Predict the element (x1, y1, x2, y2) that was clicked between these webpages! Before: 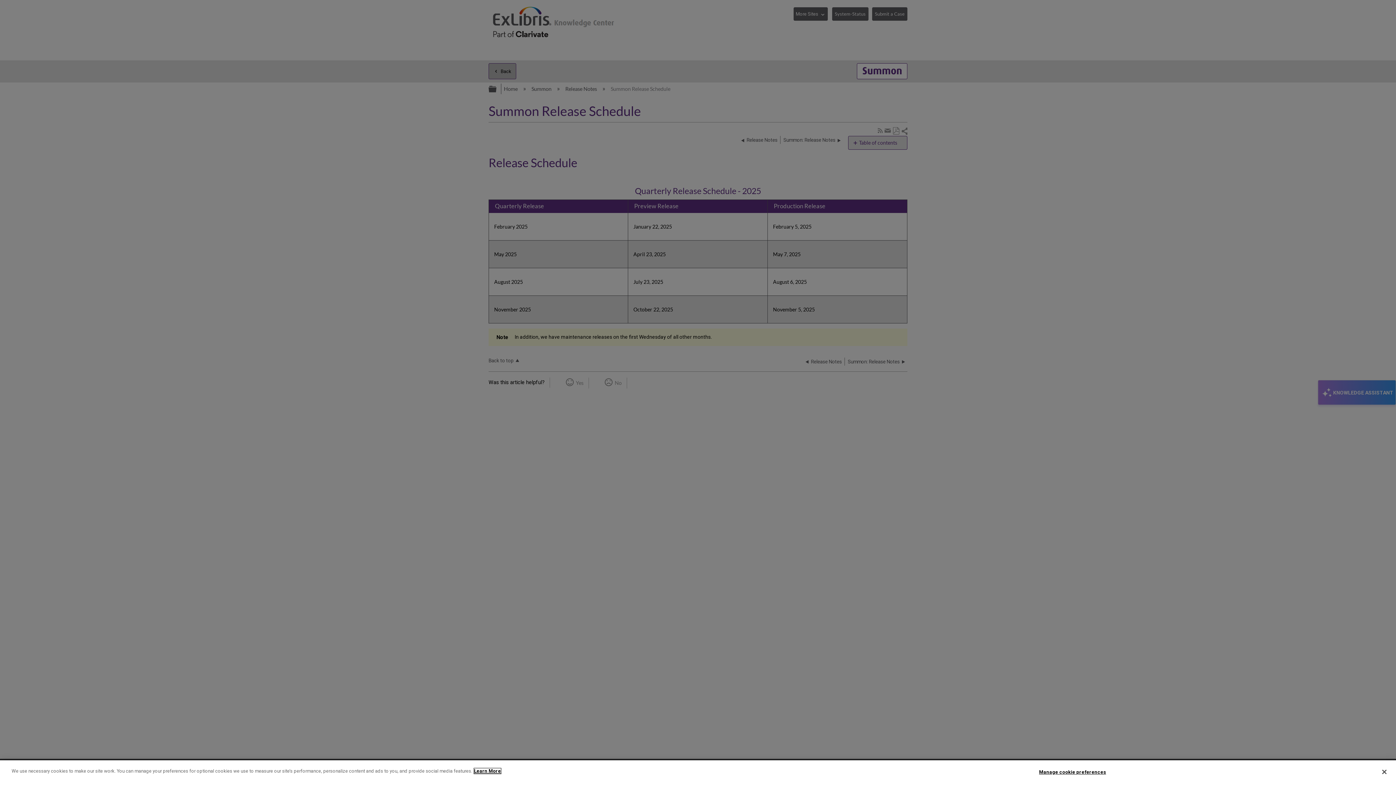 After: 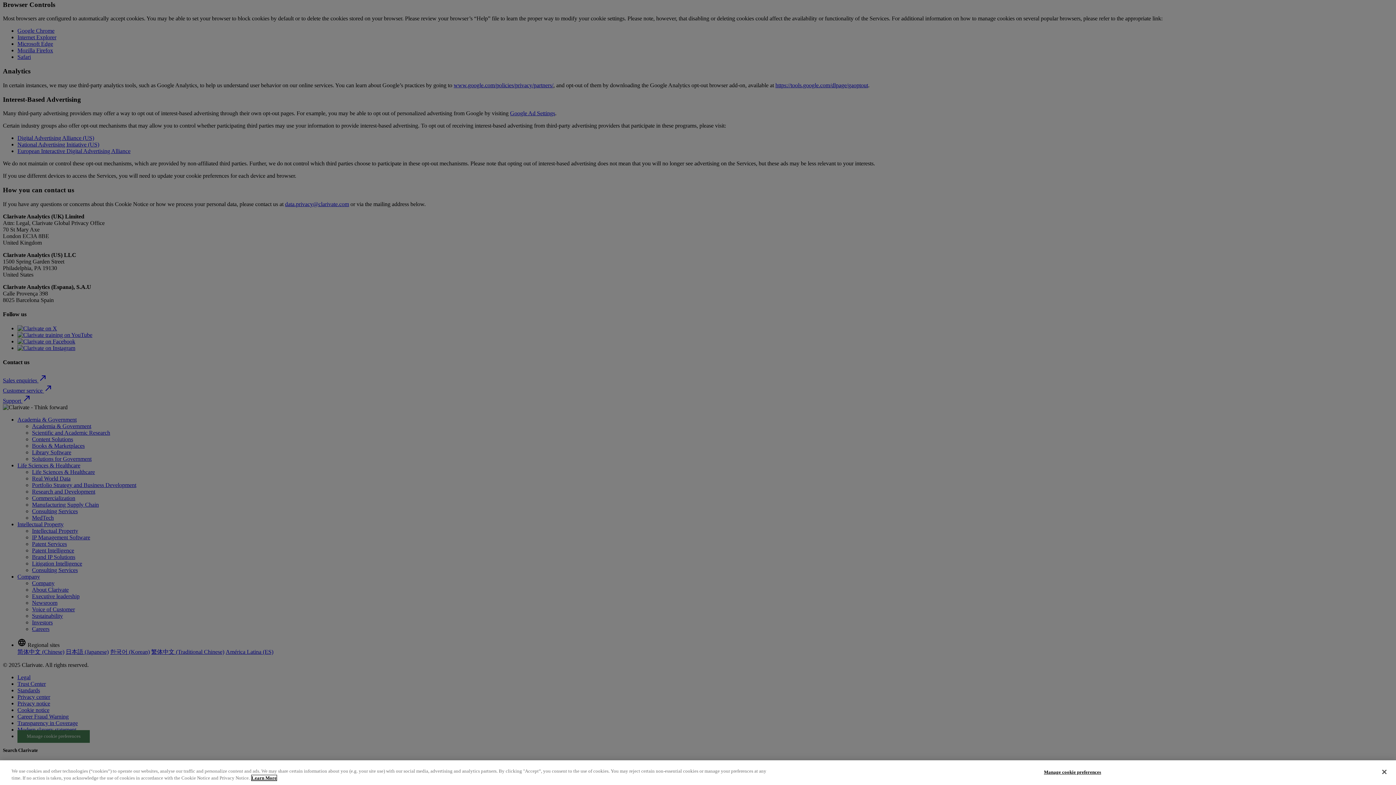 Action: bbox: (474, 768, 501, 774) label: More information about your privacy